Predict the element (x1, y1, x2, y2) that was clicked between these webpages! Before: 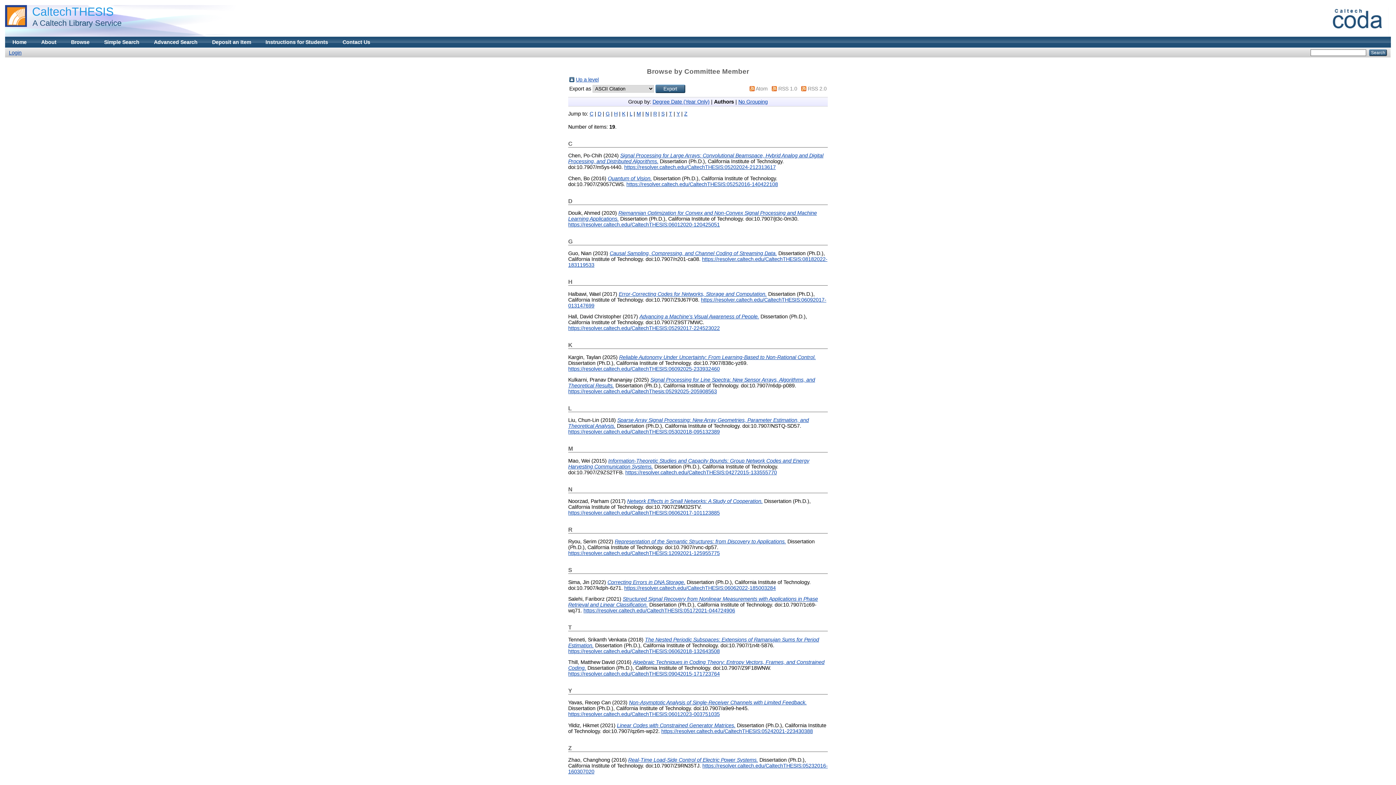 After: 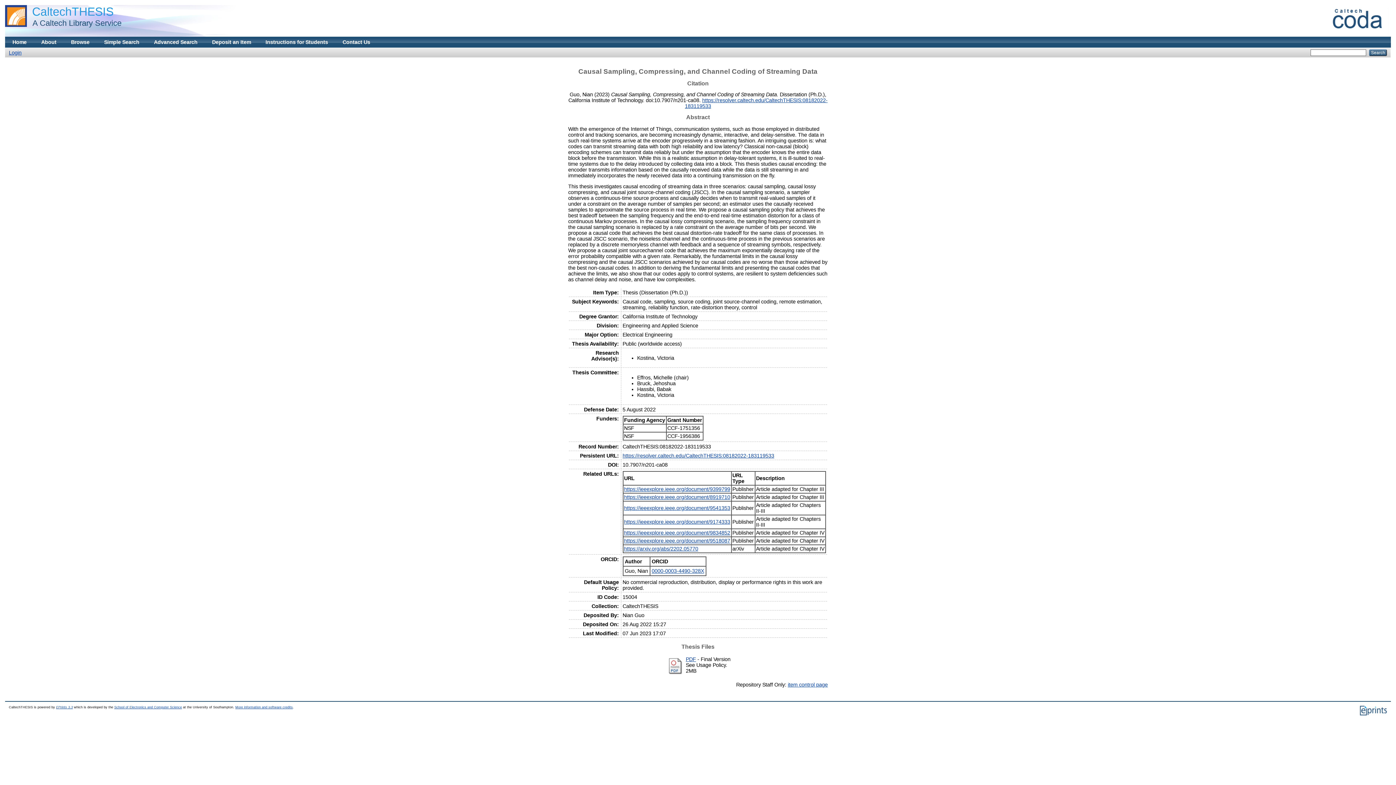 Action: label: Causal Sampling, Compressing, and Channel Coding of Streaming Data. bbox: (609, 250, 777, 256)